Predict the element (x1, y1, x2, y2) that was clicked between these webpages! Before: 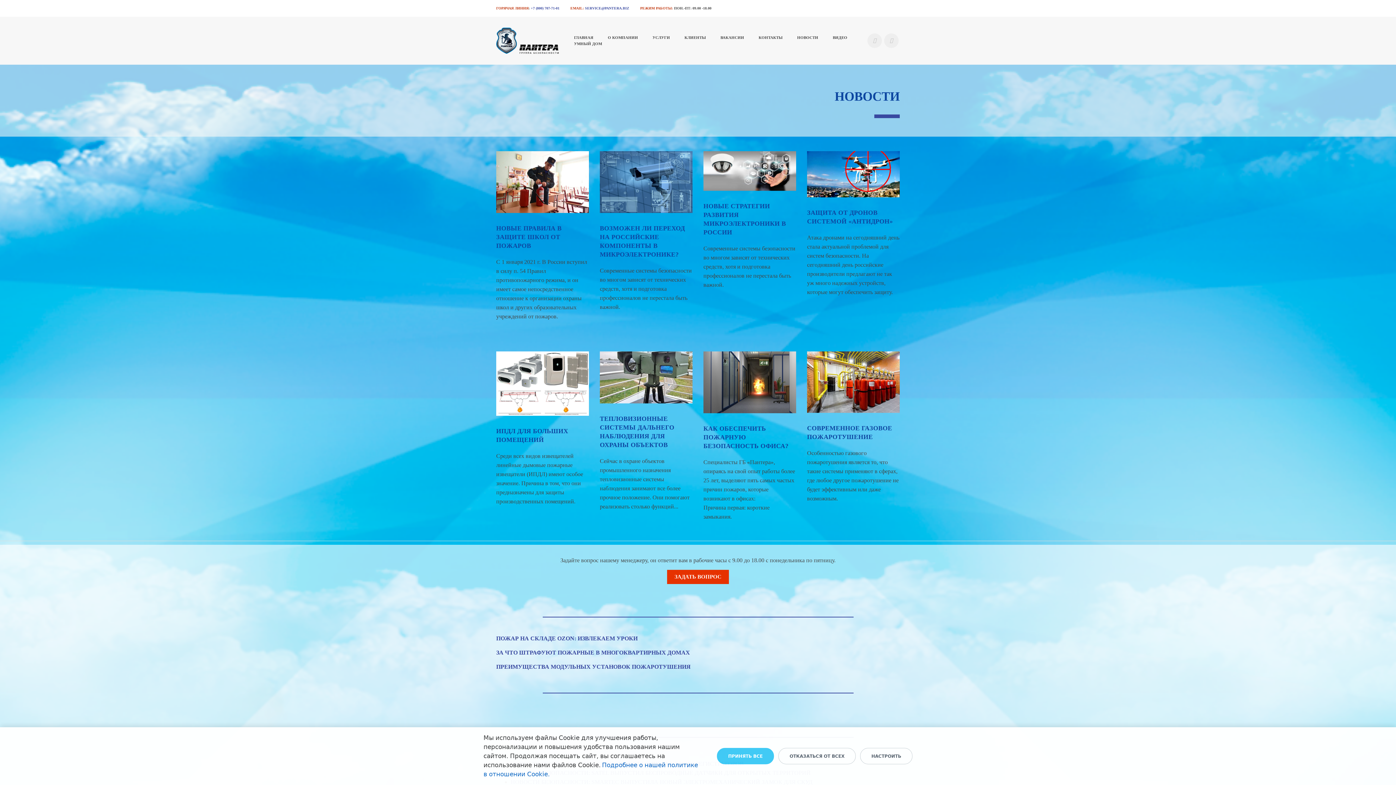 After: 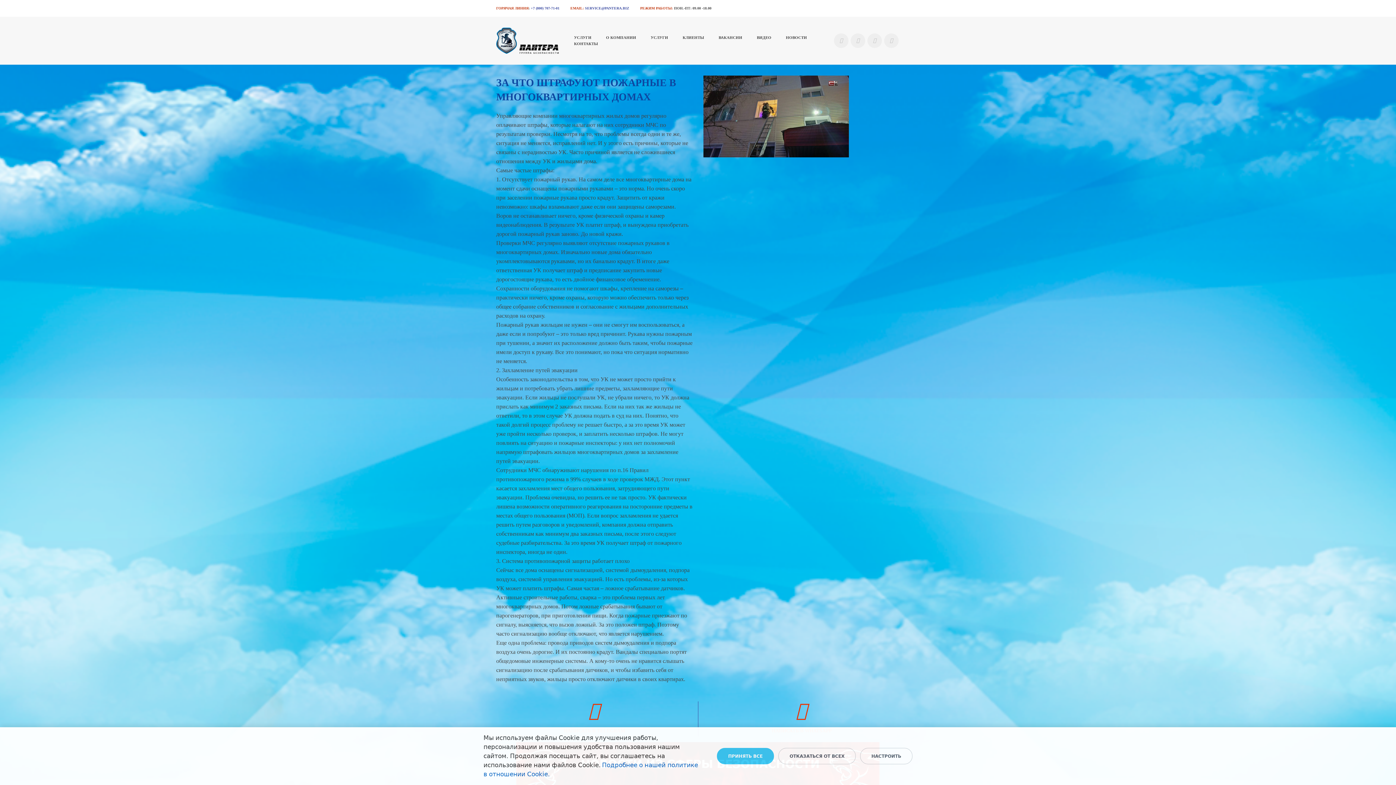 Action: label: ЗА ЧТО ШТРАФУЮТ ПОЖАРНЫЕ В МНОГОКВАРТИРНЫХ ДОМАХ bbox: (496, 649, 690, 655)